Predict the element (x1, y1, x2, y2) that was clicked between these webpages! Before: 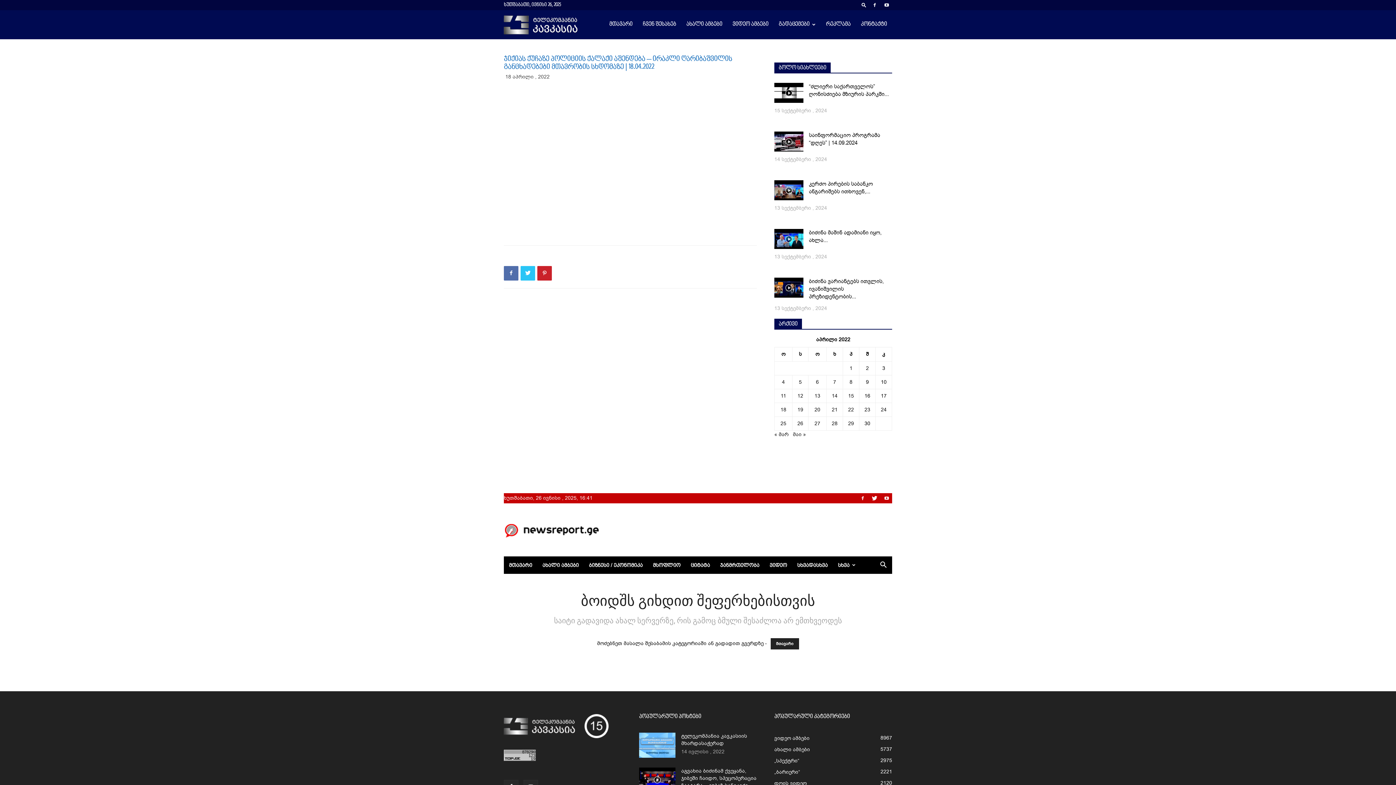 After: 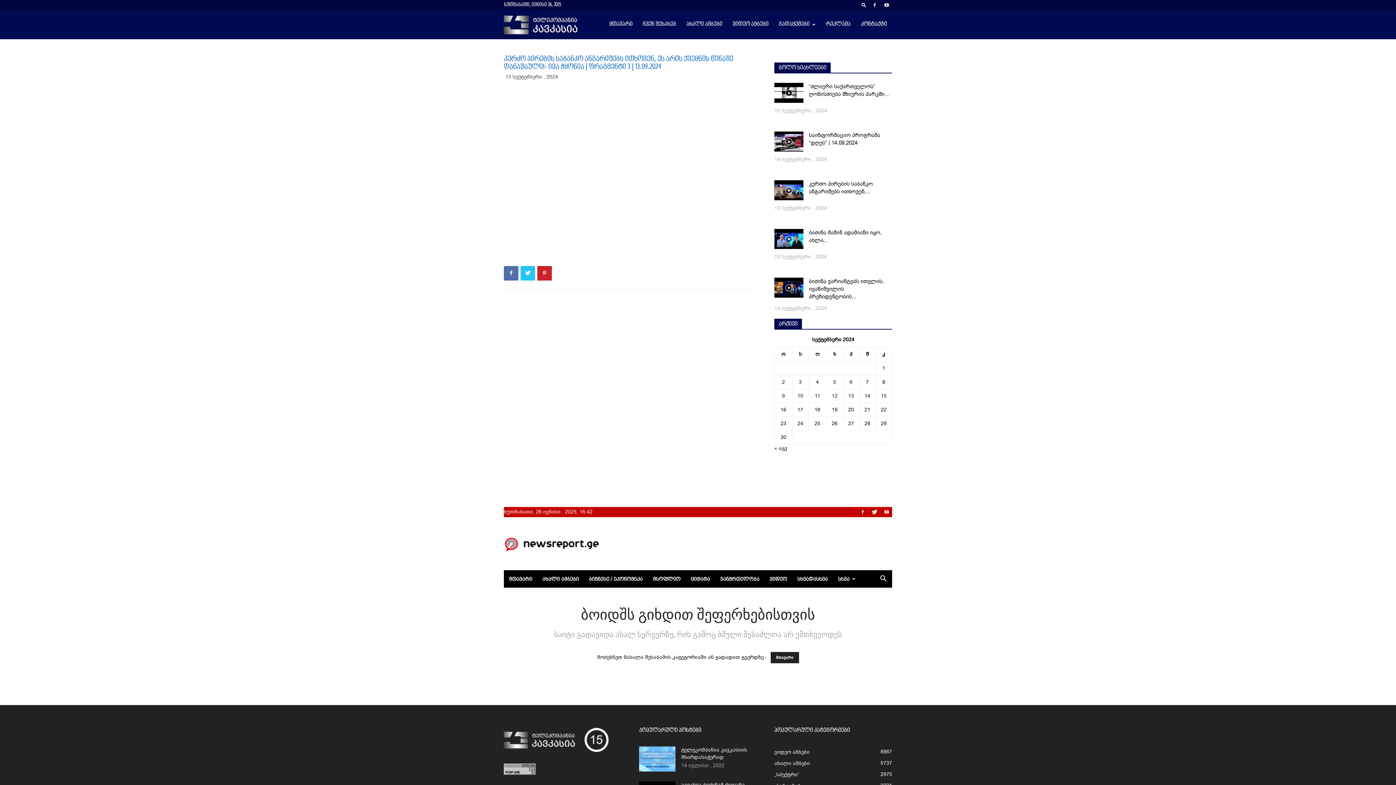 Action: bbox: (774, 180, 803, 200)